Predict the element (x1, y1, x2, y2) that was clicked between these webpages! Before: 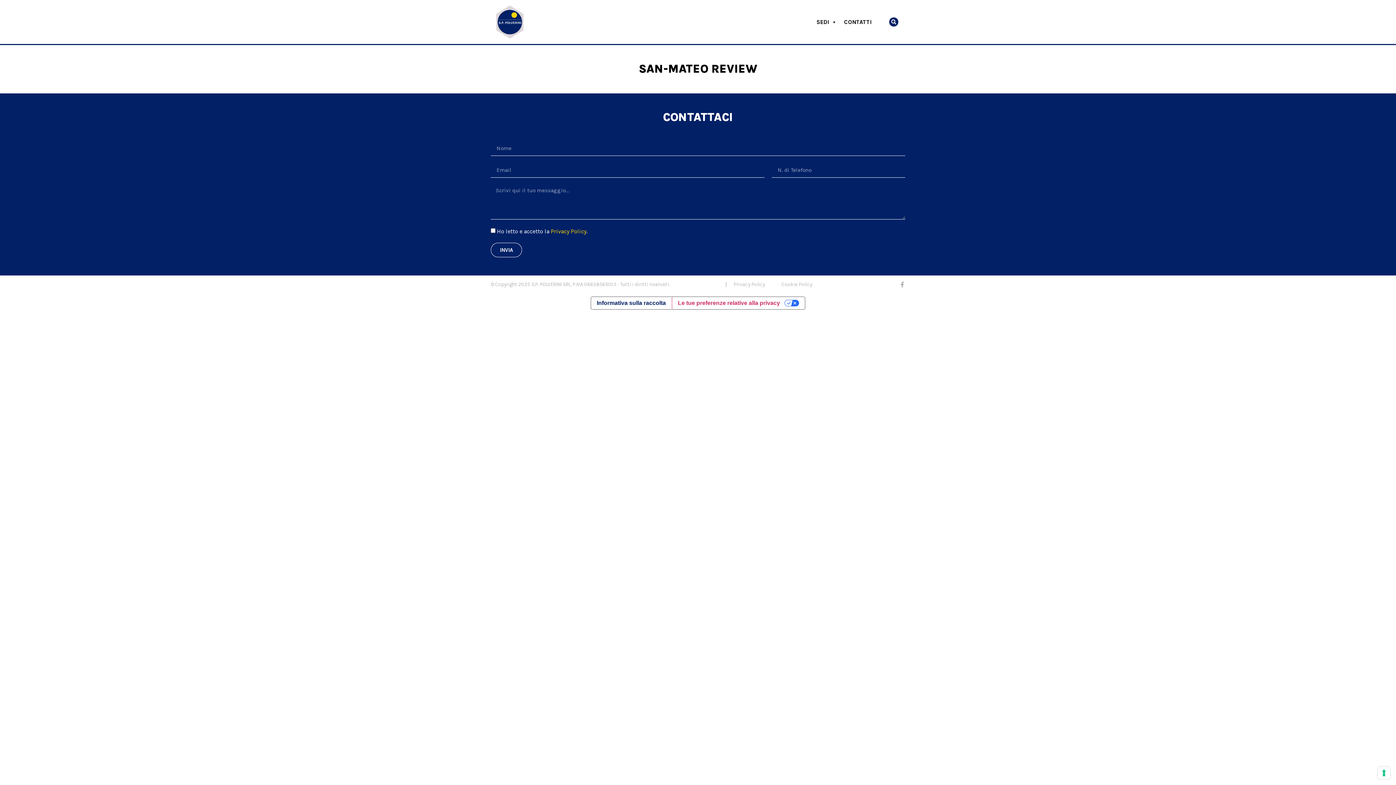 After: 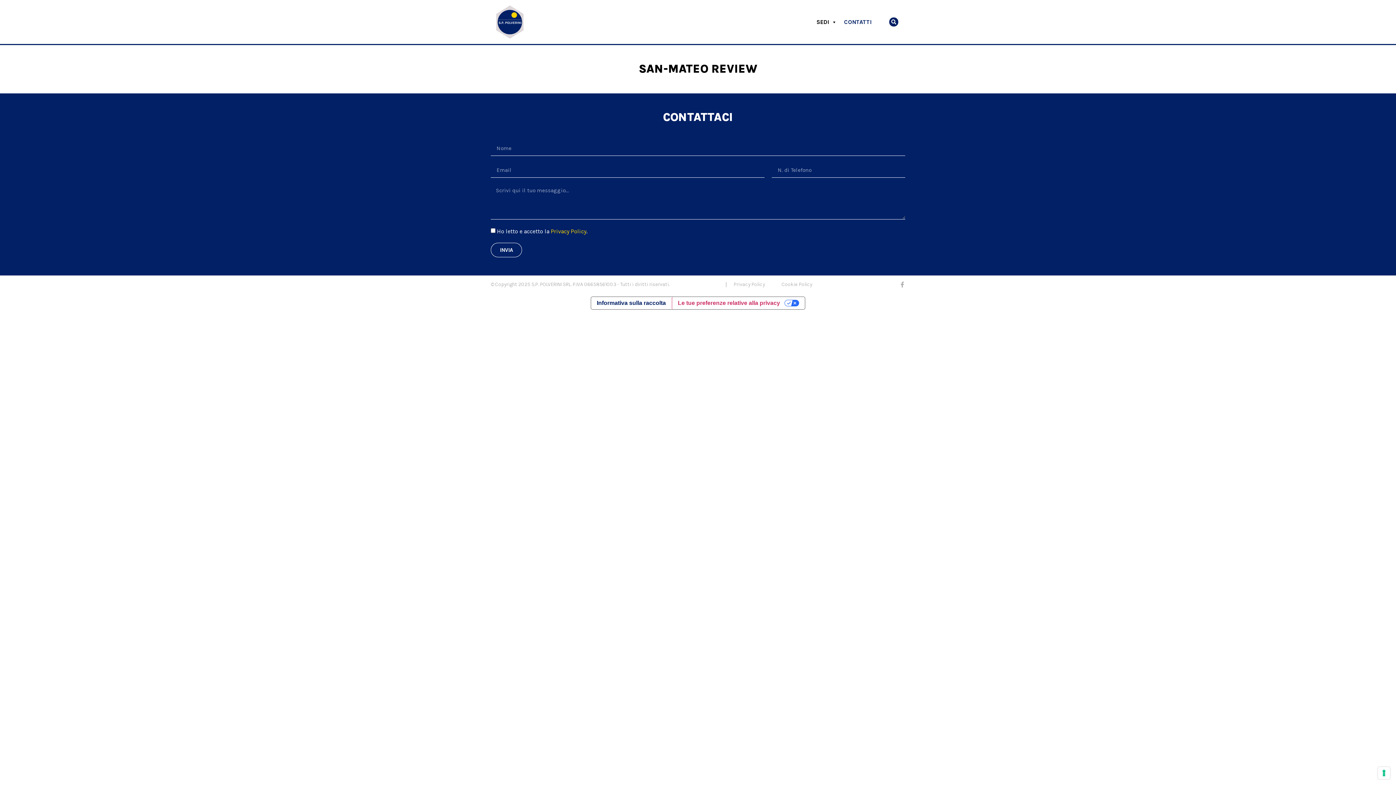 Action: label: CONTATTI bbox: (840, 14, 875, 29)